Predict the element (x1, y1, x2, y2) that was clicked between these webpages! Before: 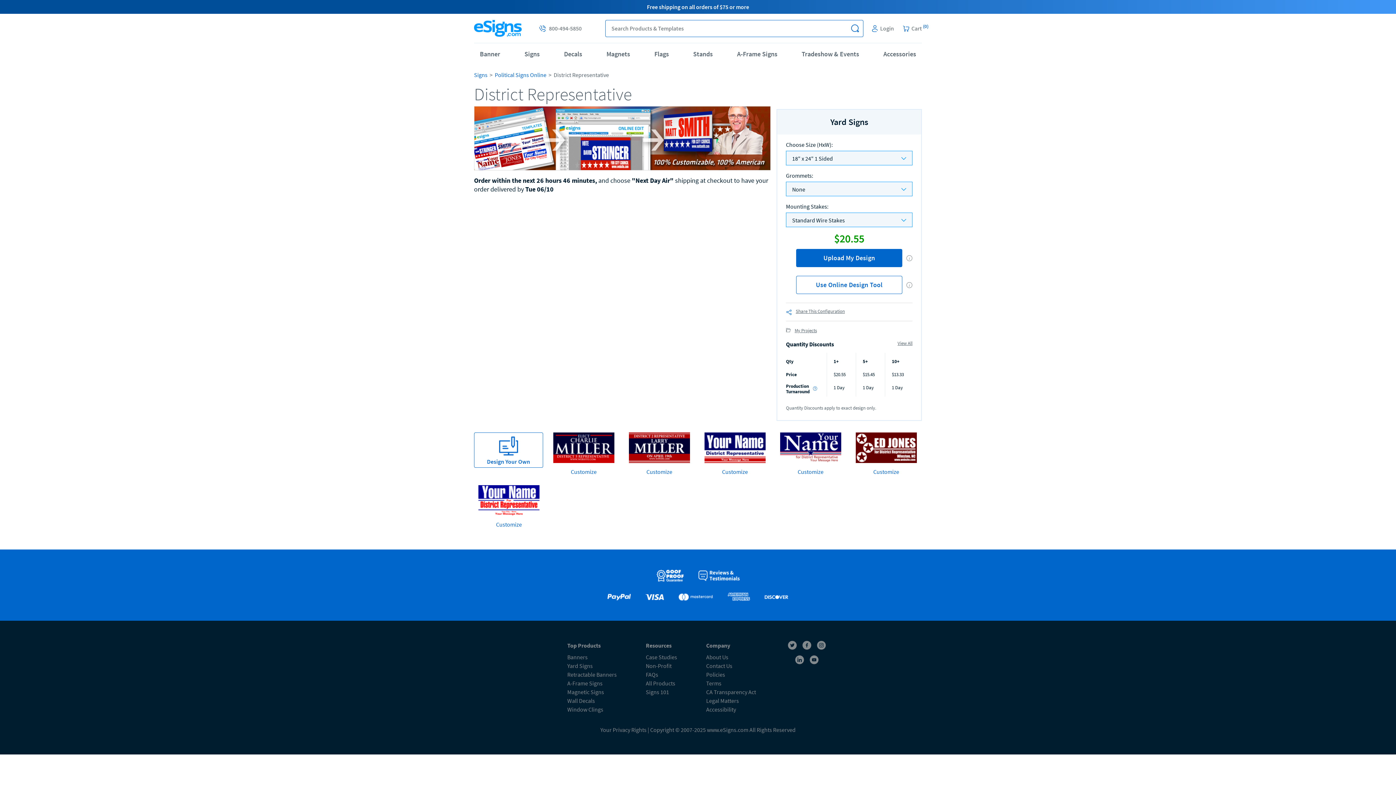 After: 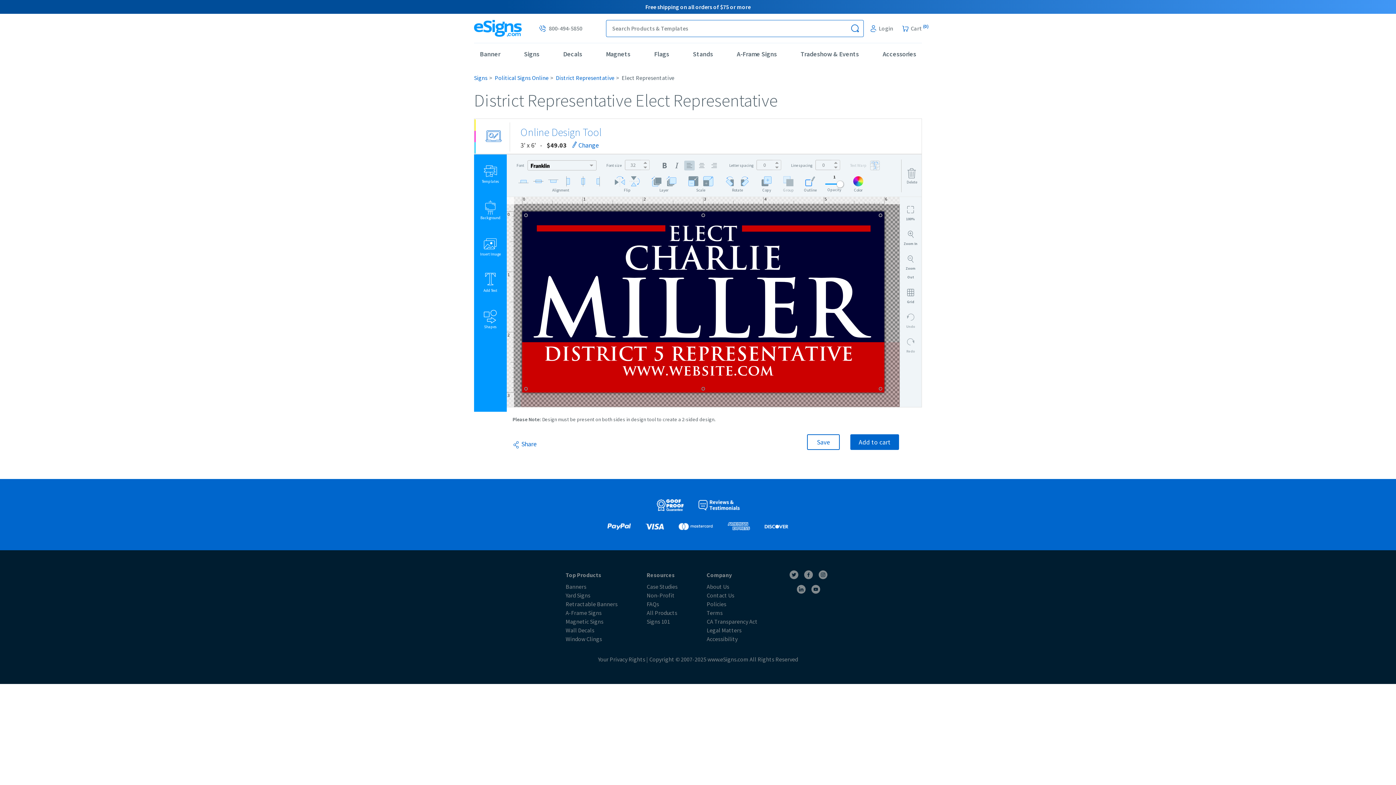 Action: bbox: (553, 443, 614, 450)